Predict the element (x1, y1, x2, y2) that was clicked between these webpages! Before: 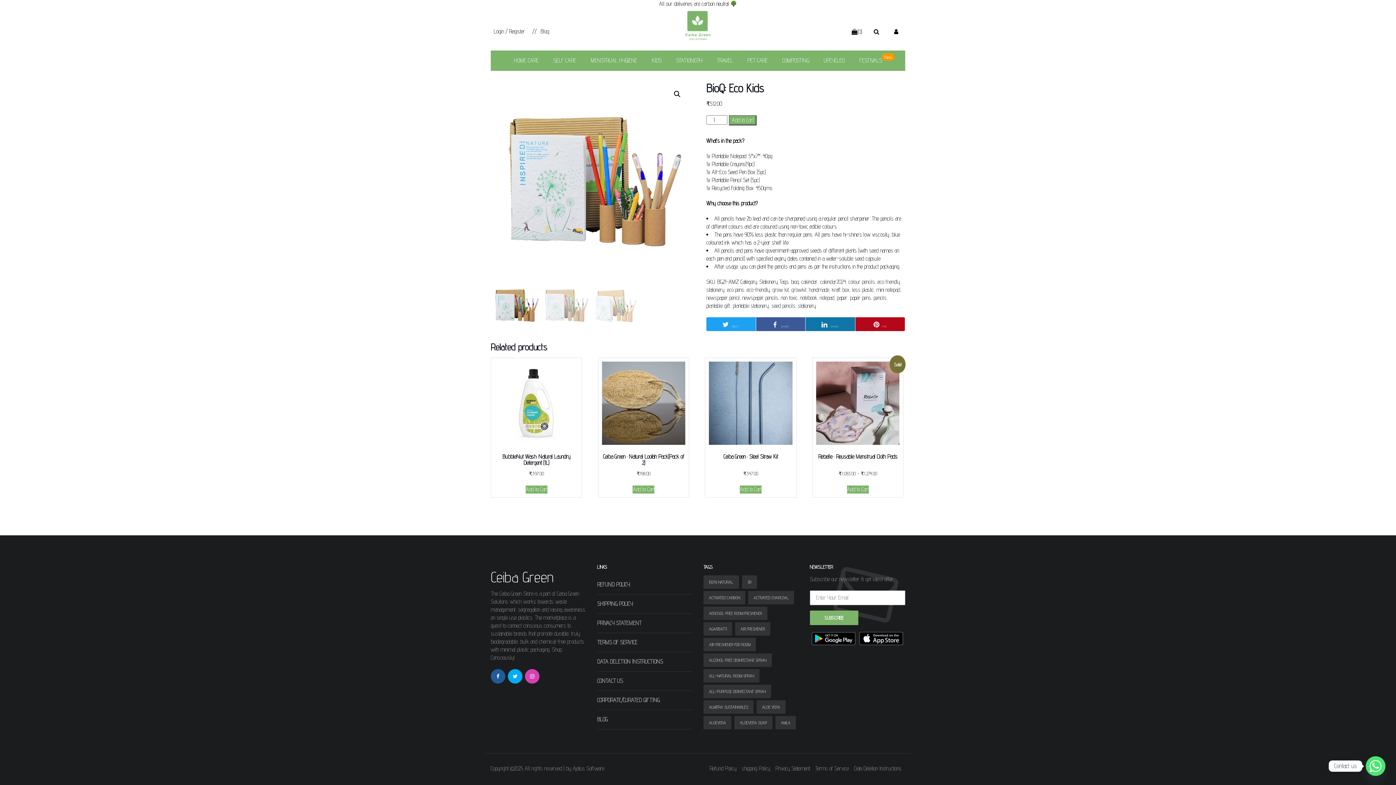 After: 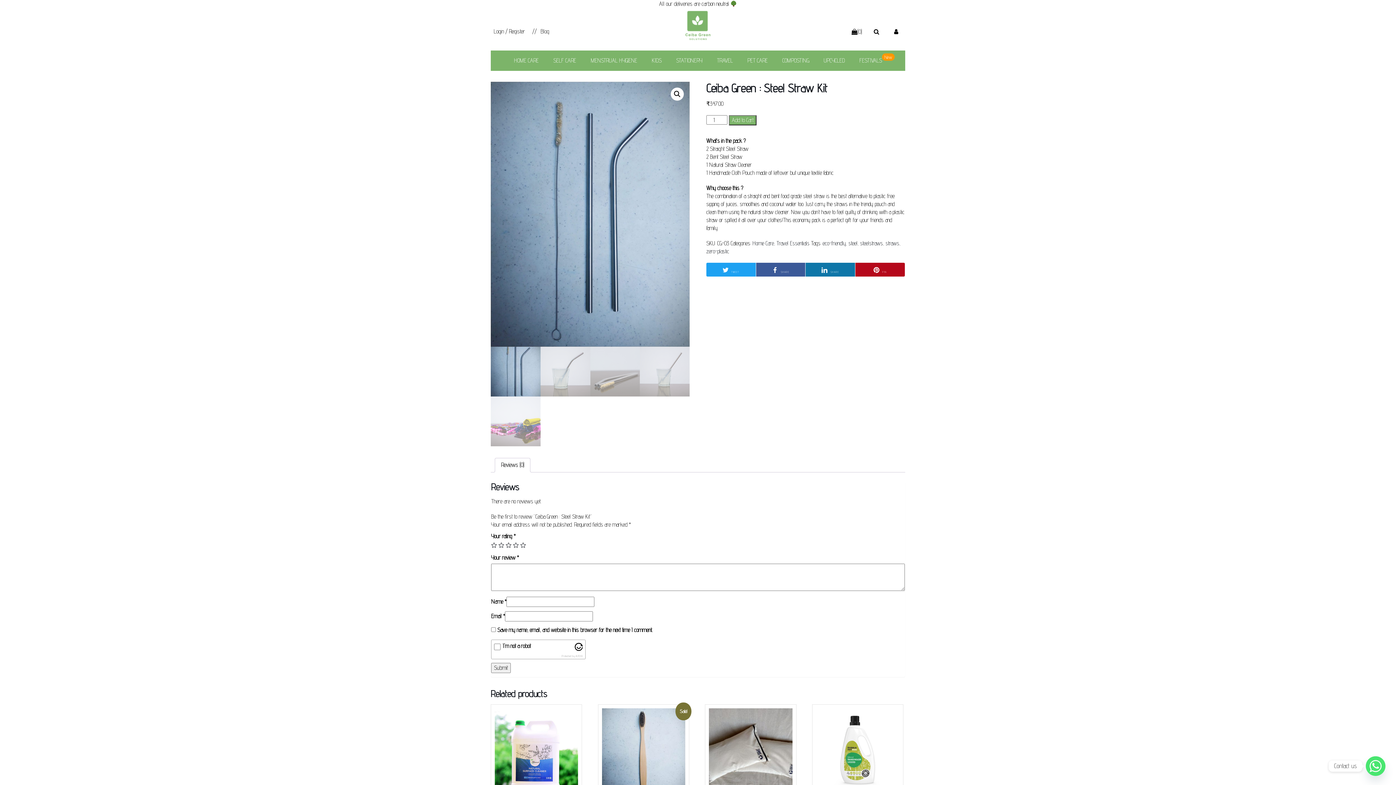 Action: label: Ceiba Green : Steel Straw Kit
₹347.00 bbox: (709, 361, 792, 477)